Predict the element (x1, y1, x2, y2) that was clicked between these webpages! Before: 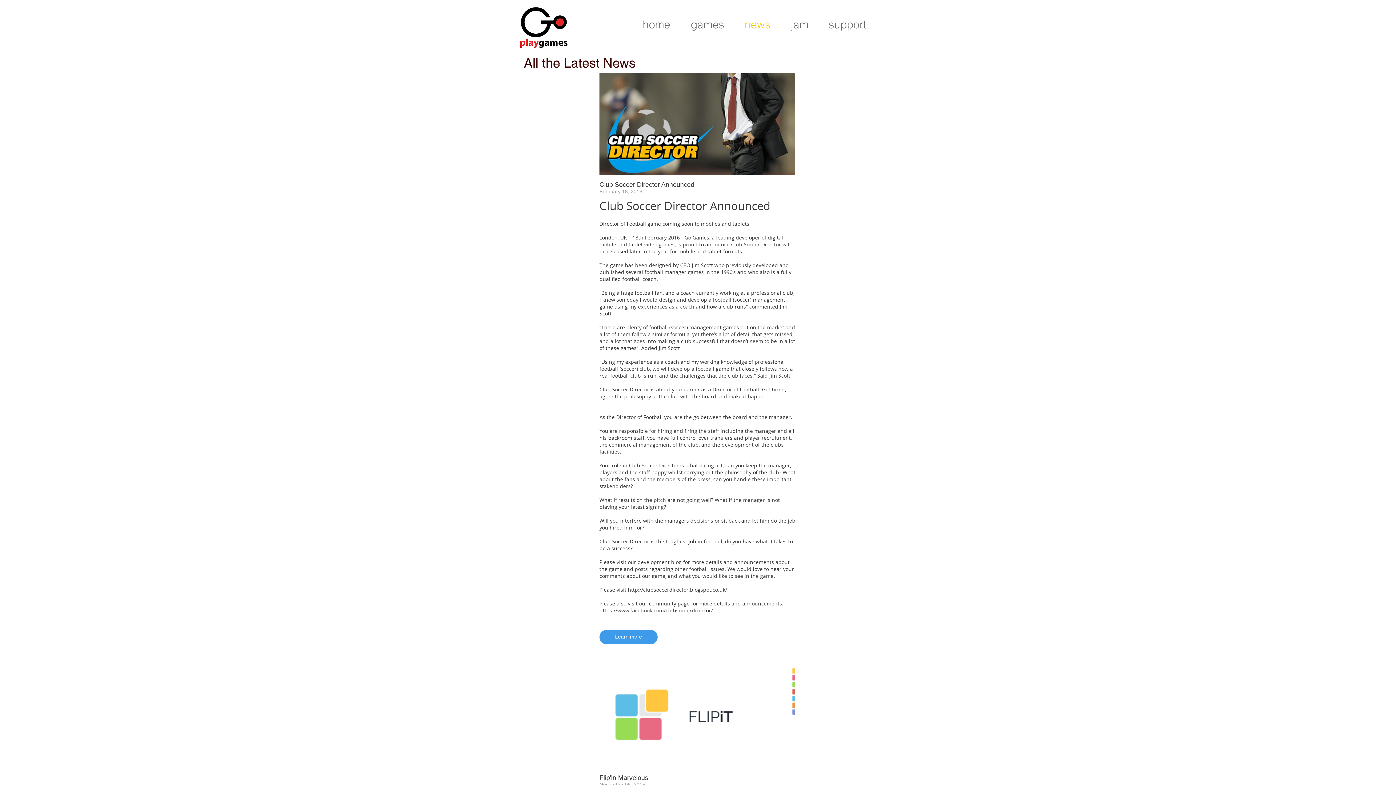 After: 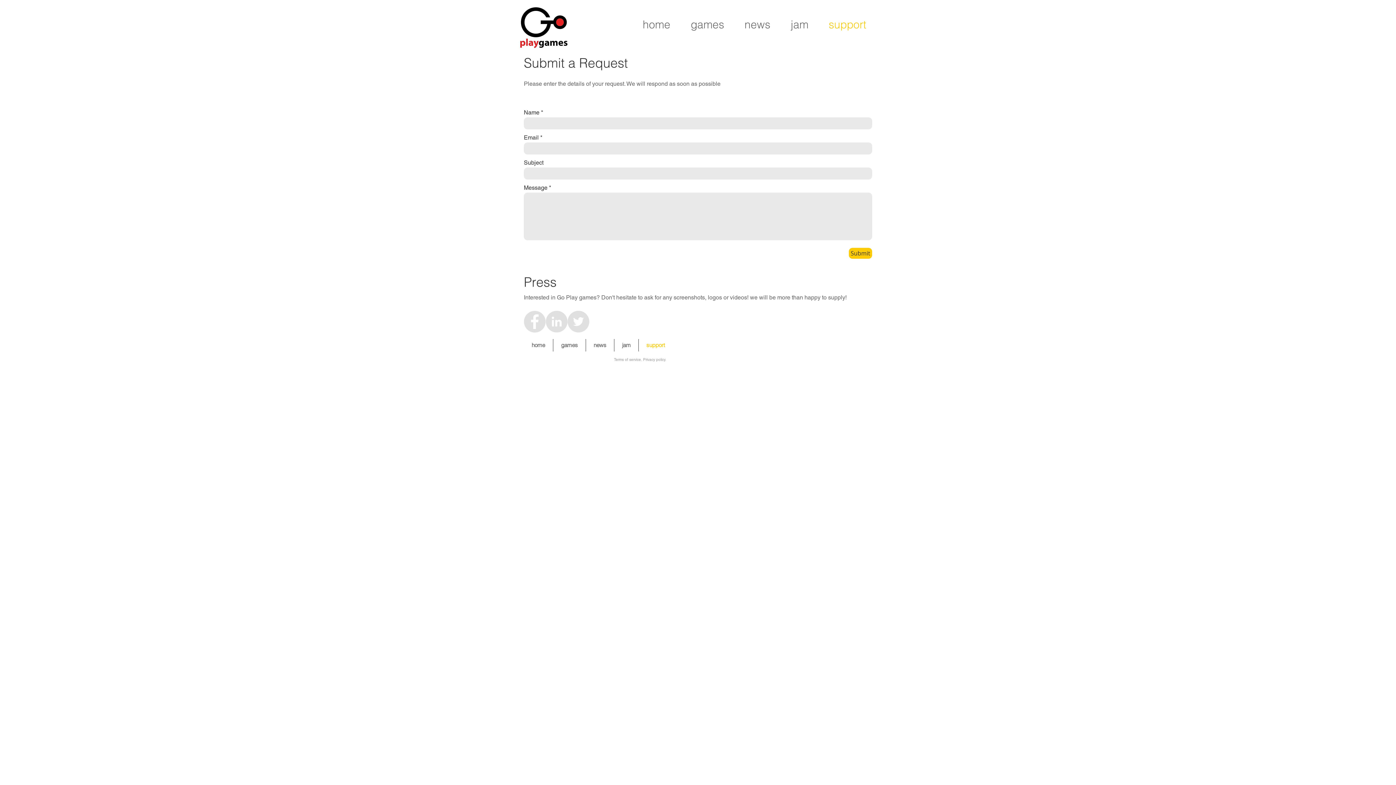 Action: label: support bbox: (818, 18, 876, 31)